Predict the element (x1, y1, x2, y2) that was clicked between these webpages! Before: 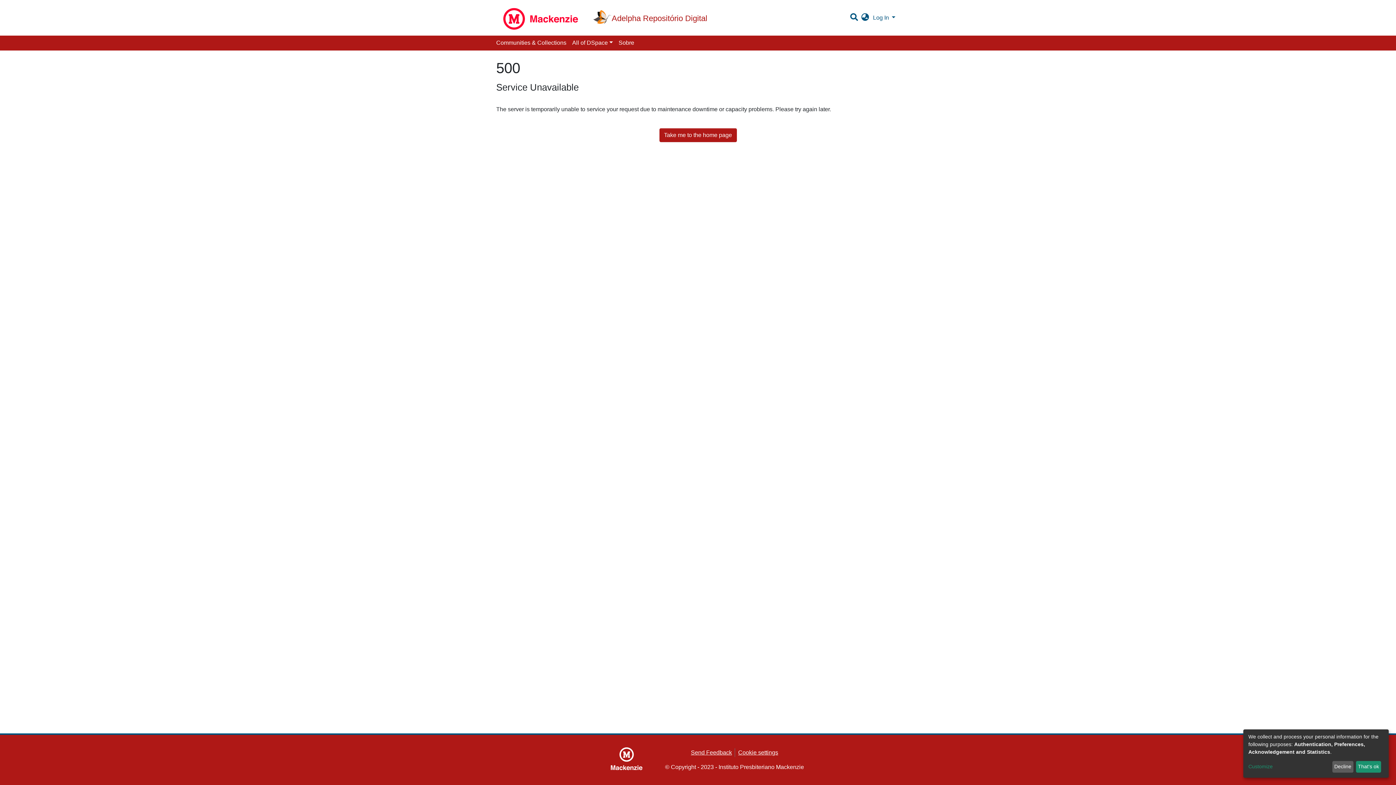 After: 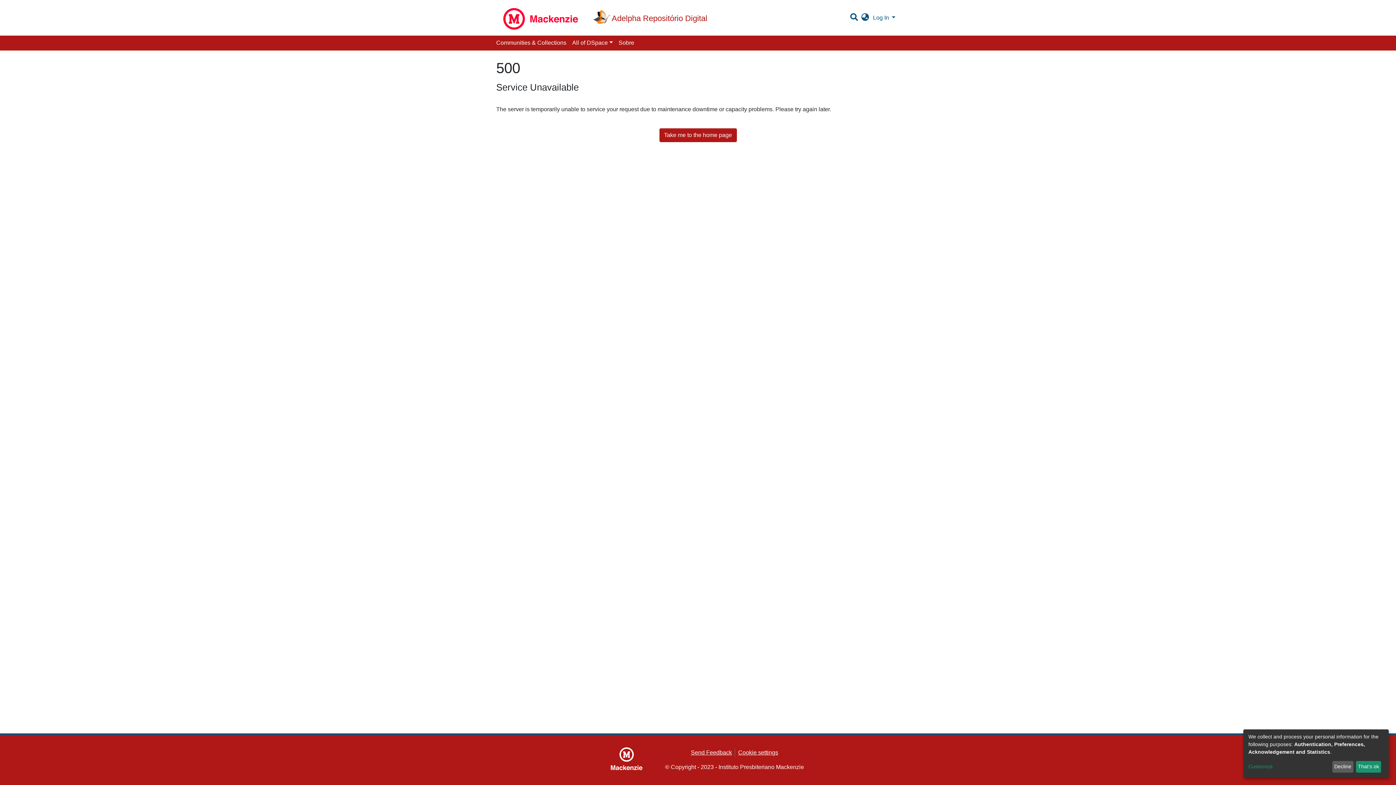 Action: bbox: (688, 748, 735, 757) label: Send Feedback